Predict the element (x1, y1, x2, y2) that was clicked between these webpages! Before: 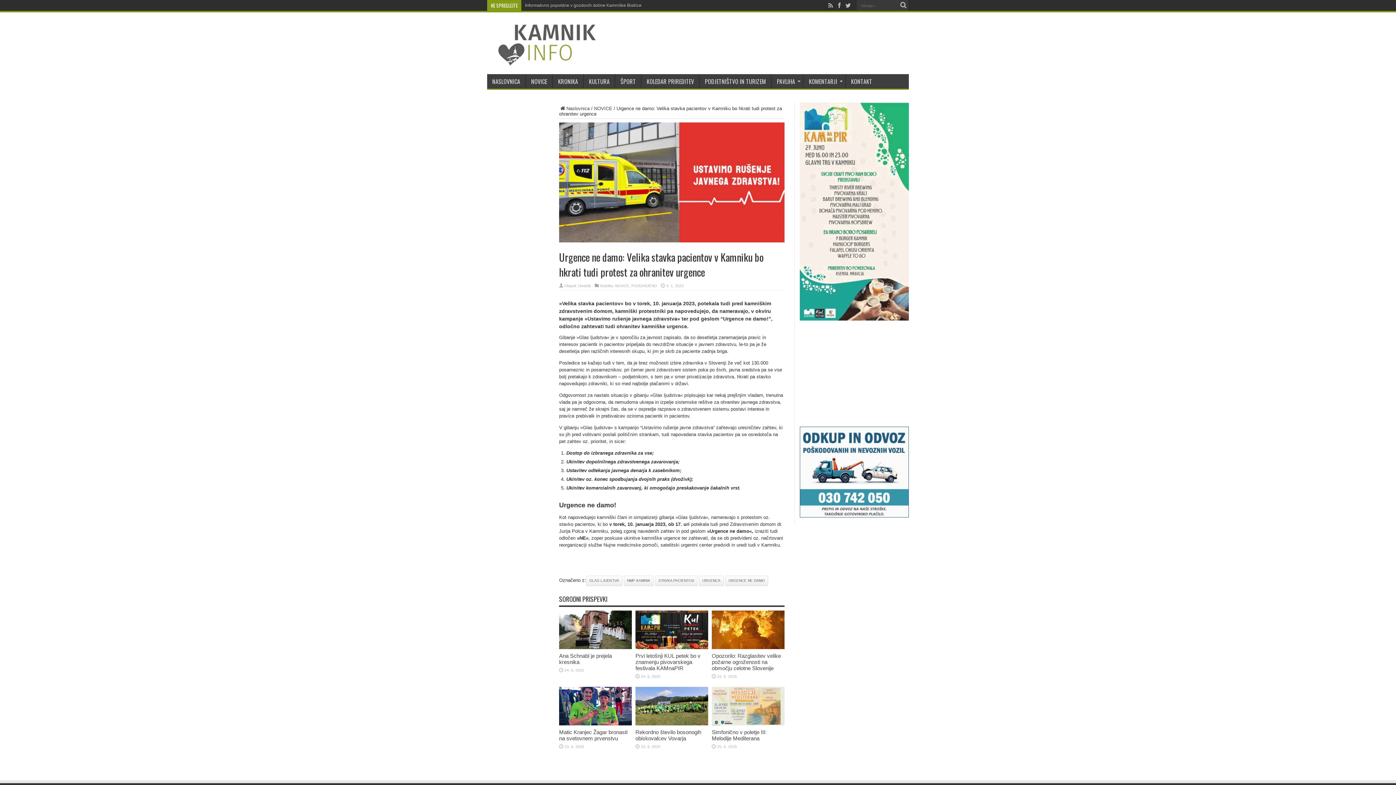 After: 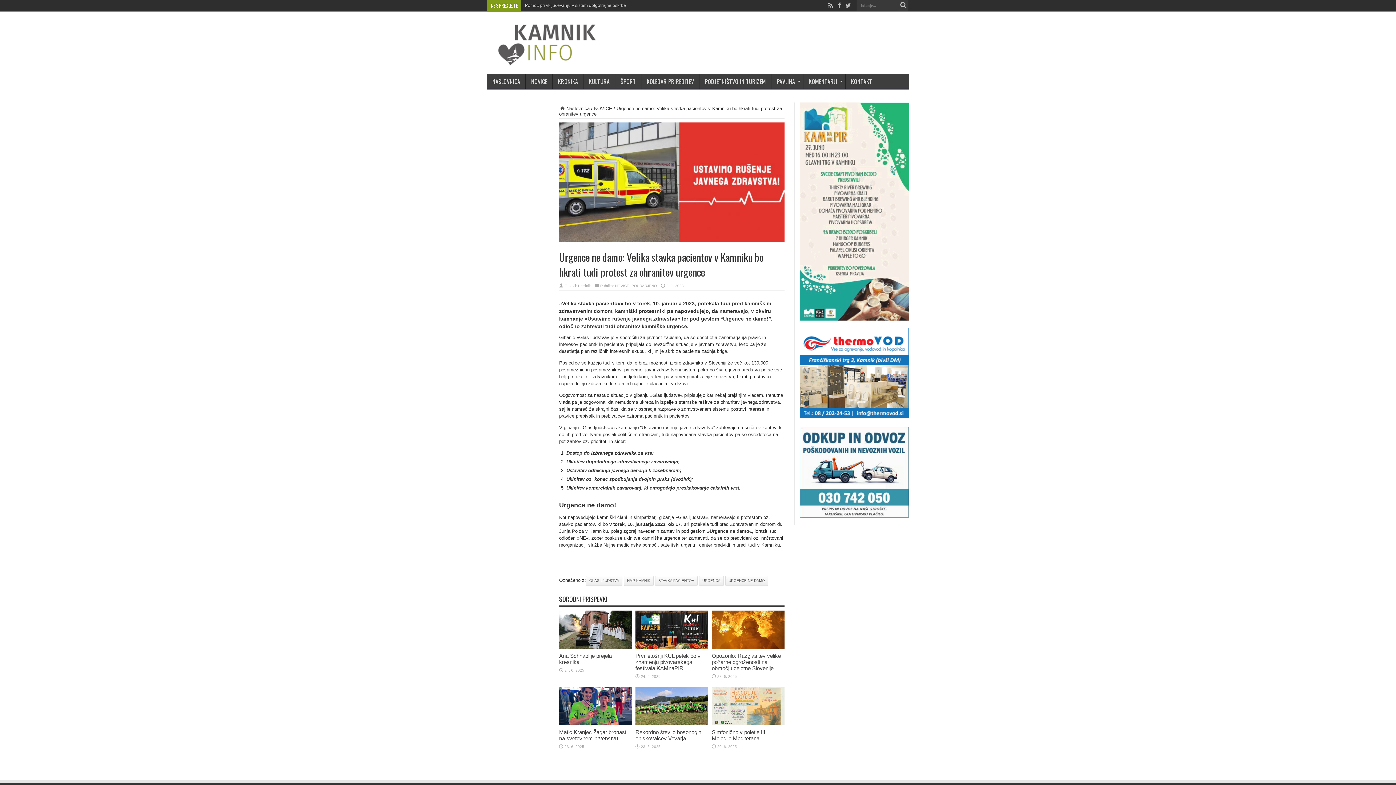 Action: bbox: (800, 414, 909, 420)